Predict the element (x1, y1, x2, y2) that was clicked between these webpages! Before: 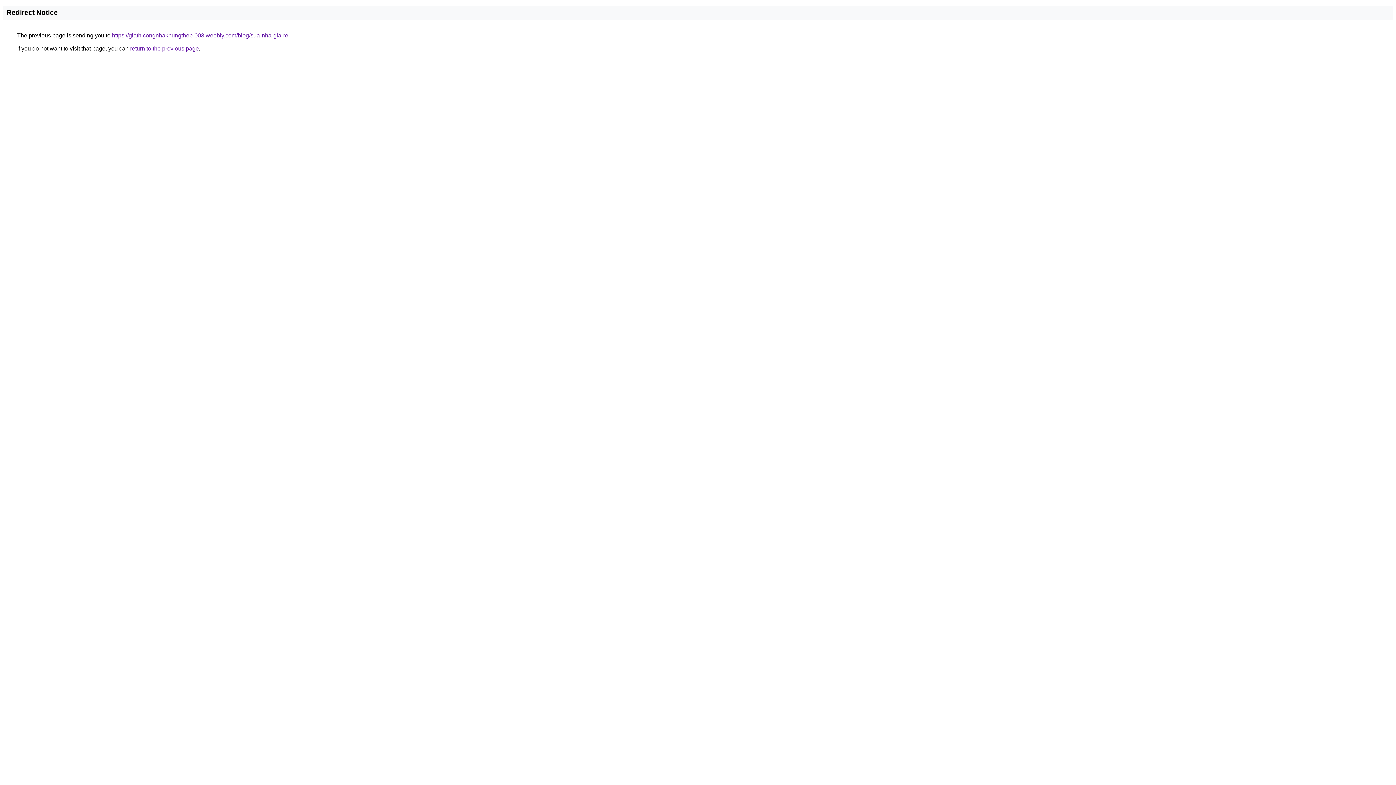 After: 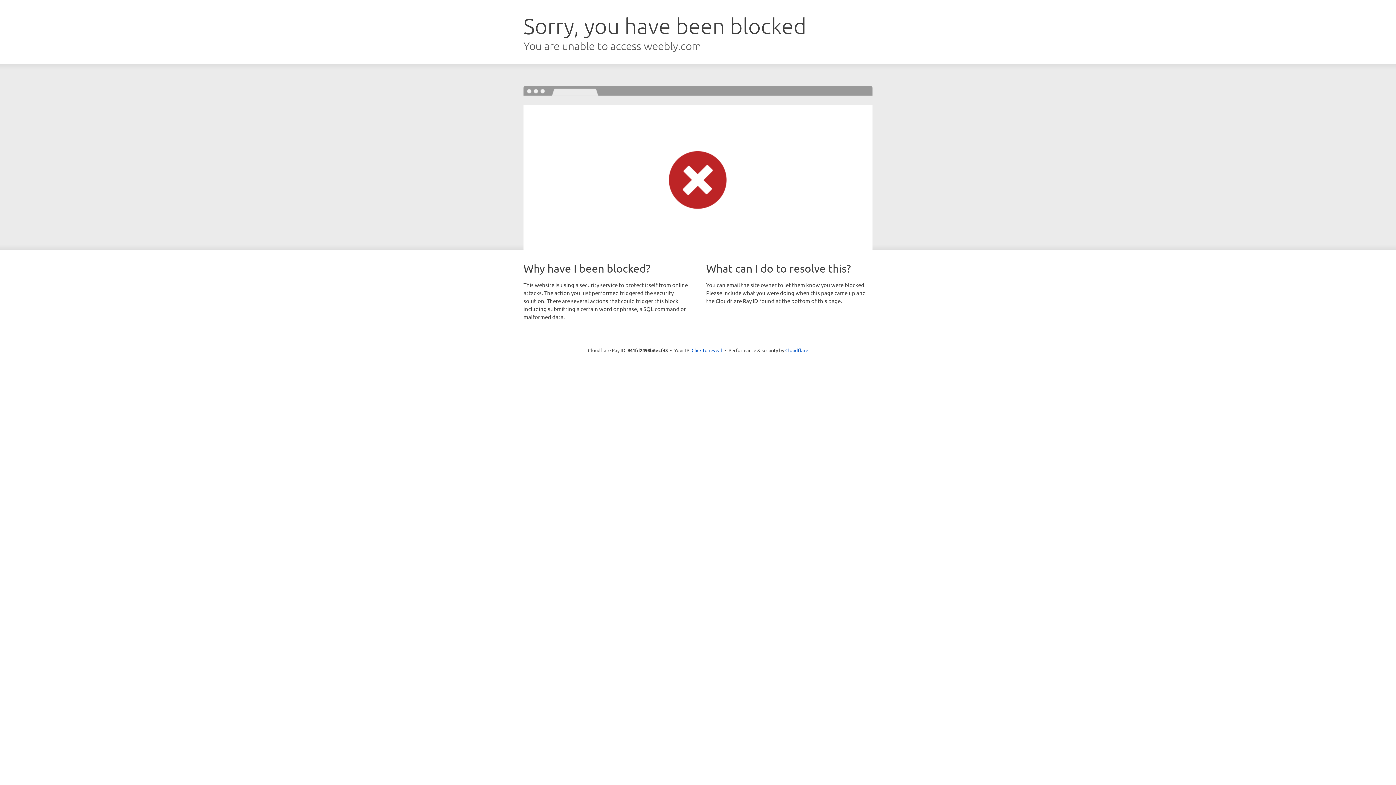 Action: label: https://giathicongnhakhungthep-003.weebly.com/blog/sua-nha-gia-re bbox: (112, 32, 288, 38)